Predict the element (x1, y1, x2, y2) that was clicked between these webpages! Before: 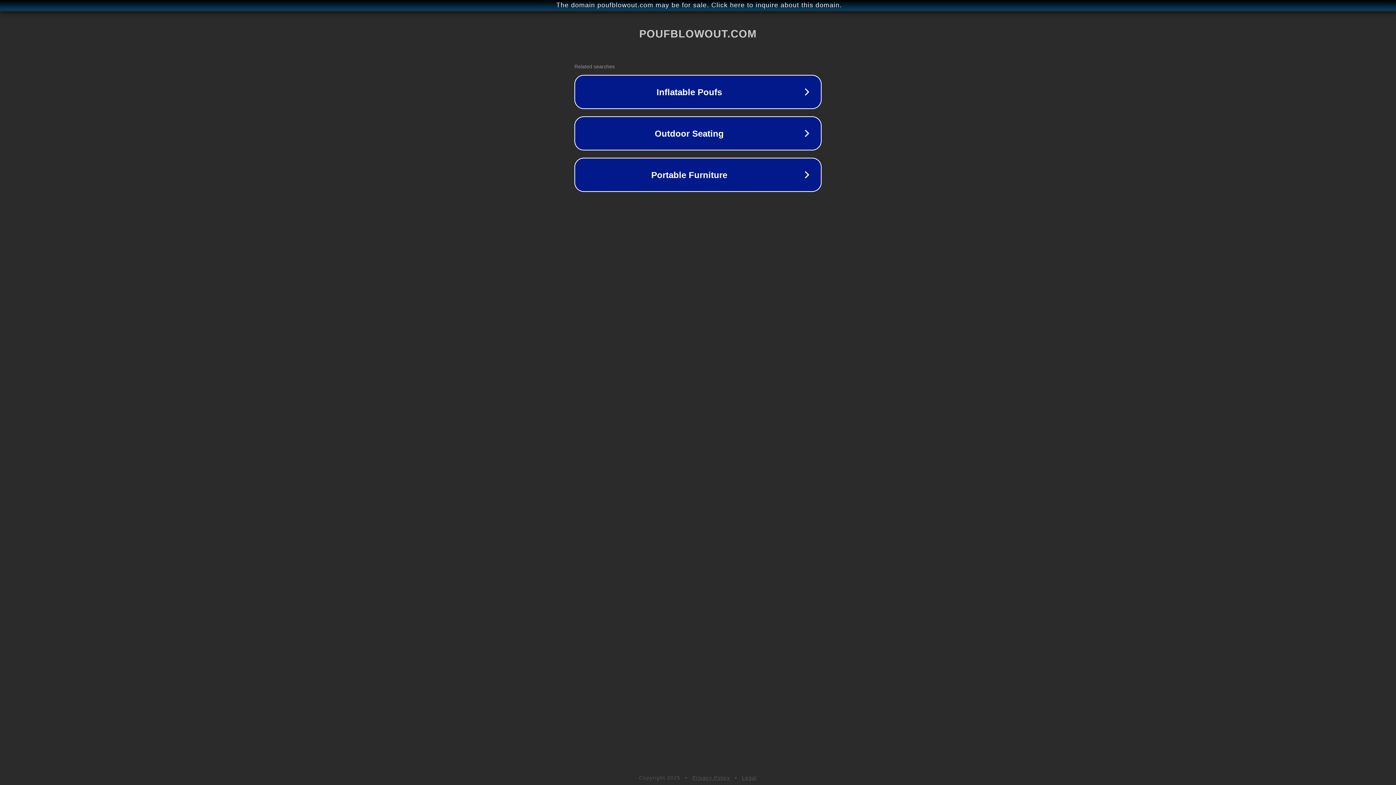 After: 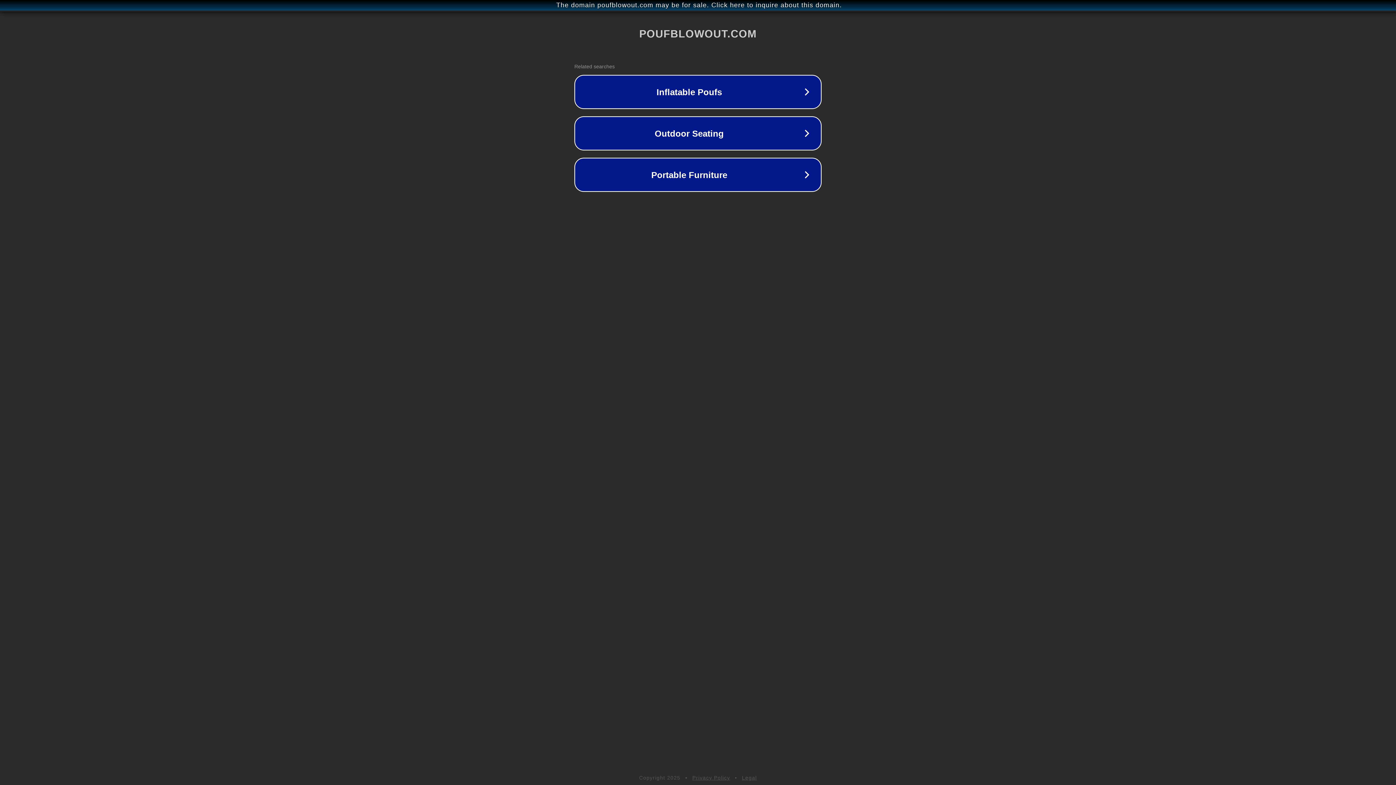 Action: bbox: (692, 775, 730, 781) label: Privacy Policy